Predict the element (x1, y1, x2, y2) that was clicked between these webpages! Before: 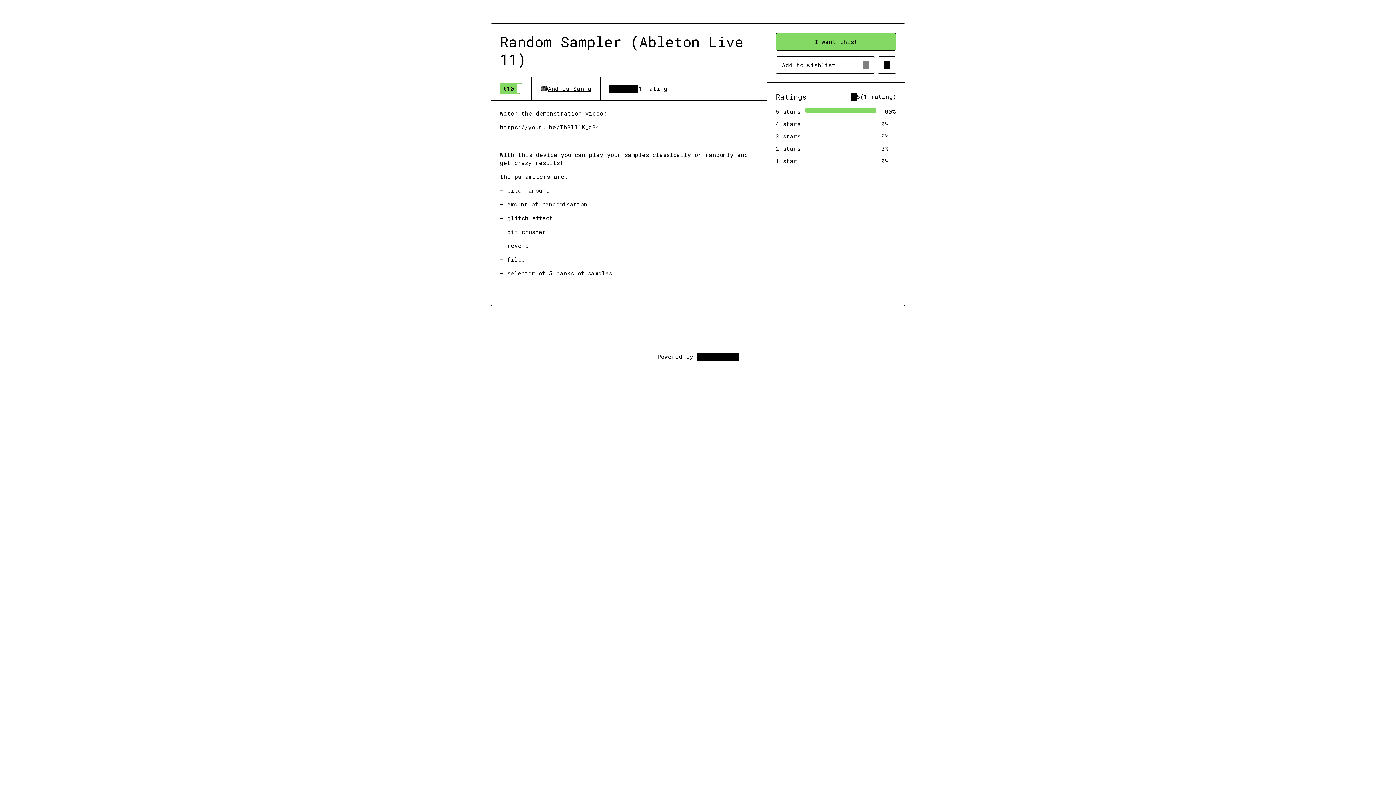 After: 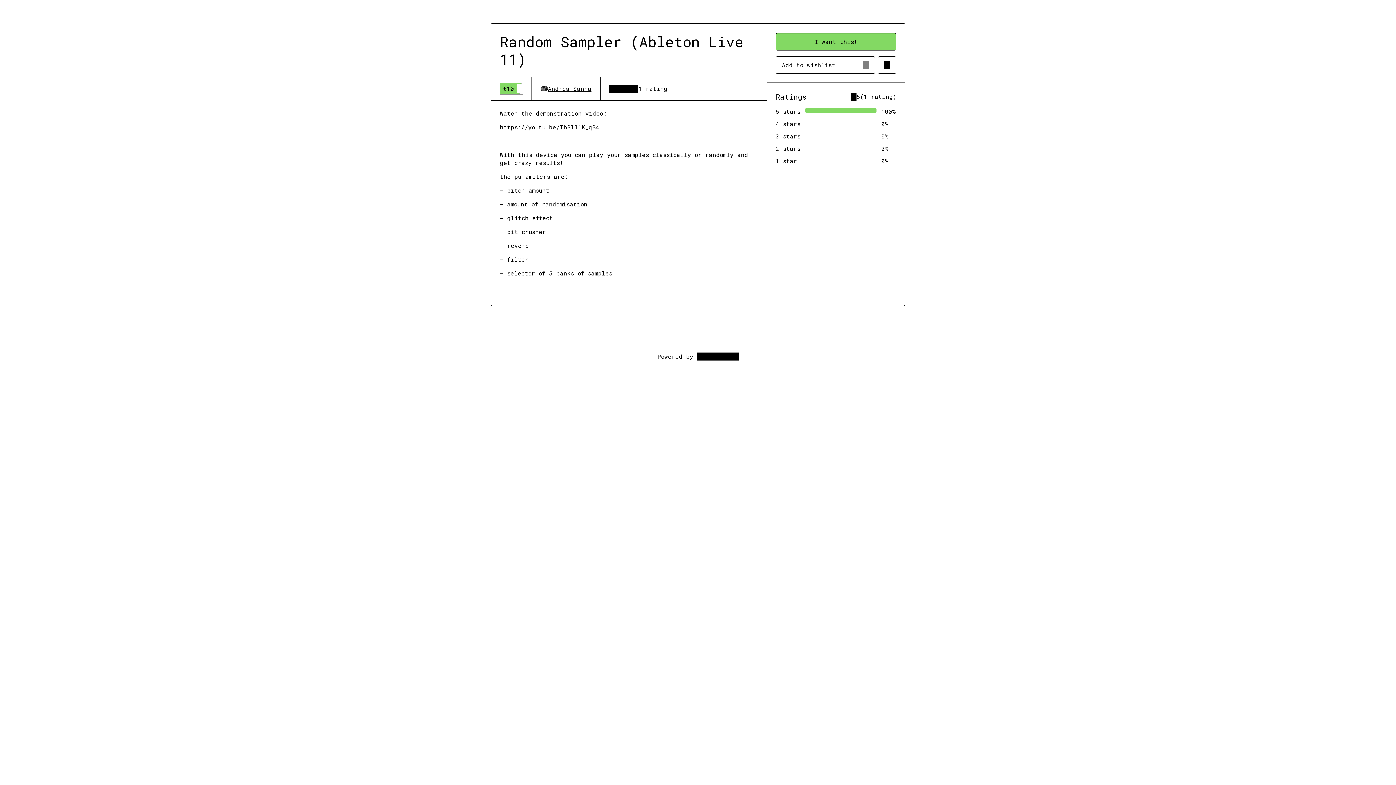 Action: label: Andrea Sanna bbox: (540, 84, 591, 92)